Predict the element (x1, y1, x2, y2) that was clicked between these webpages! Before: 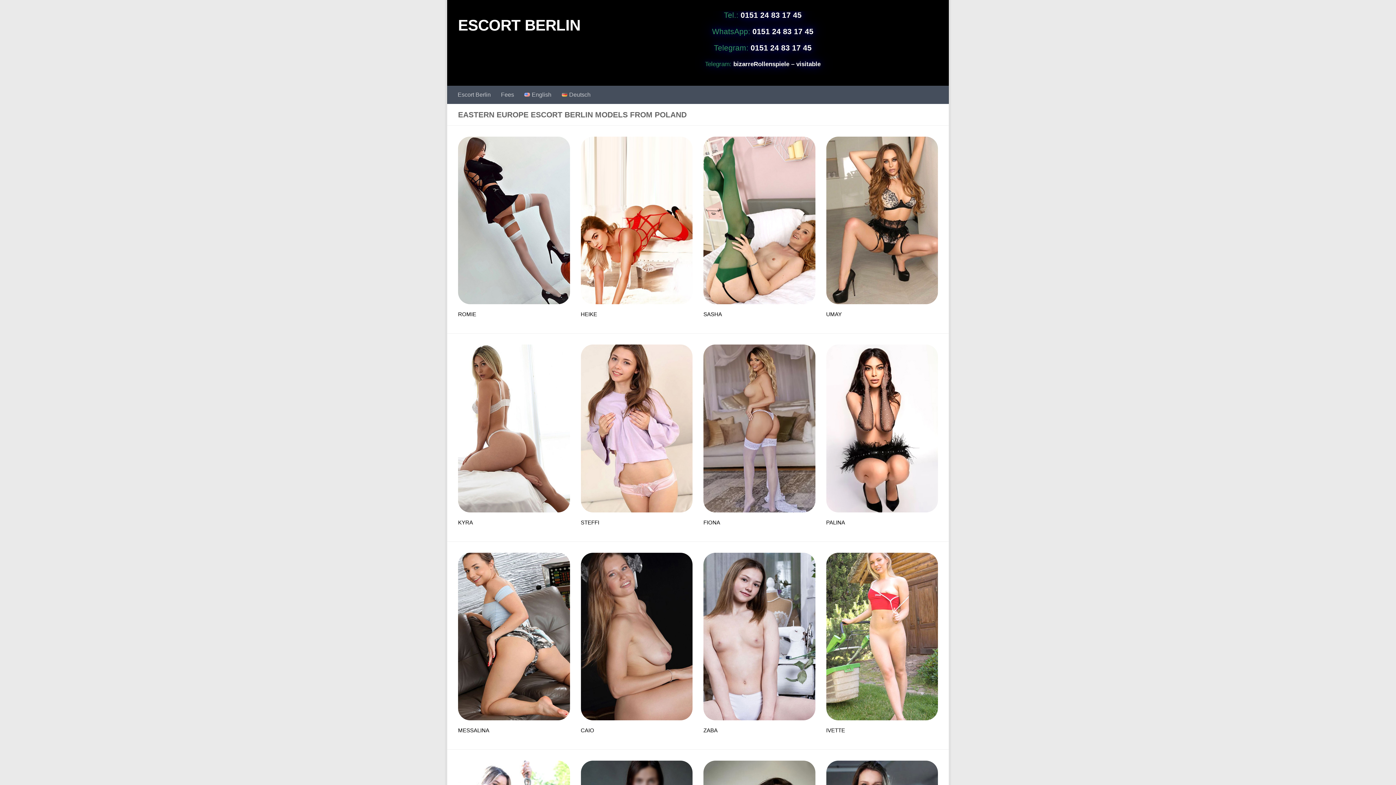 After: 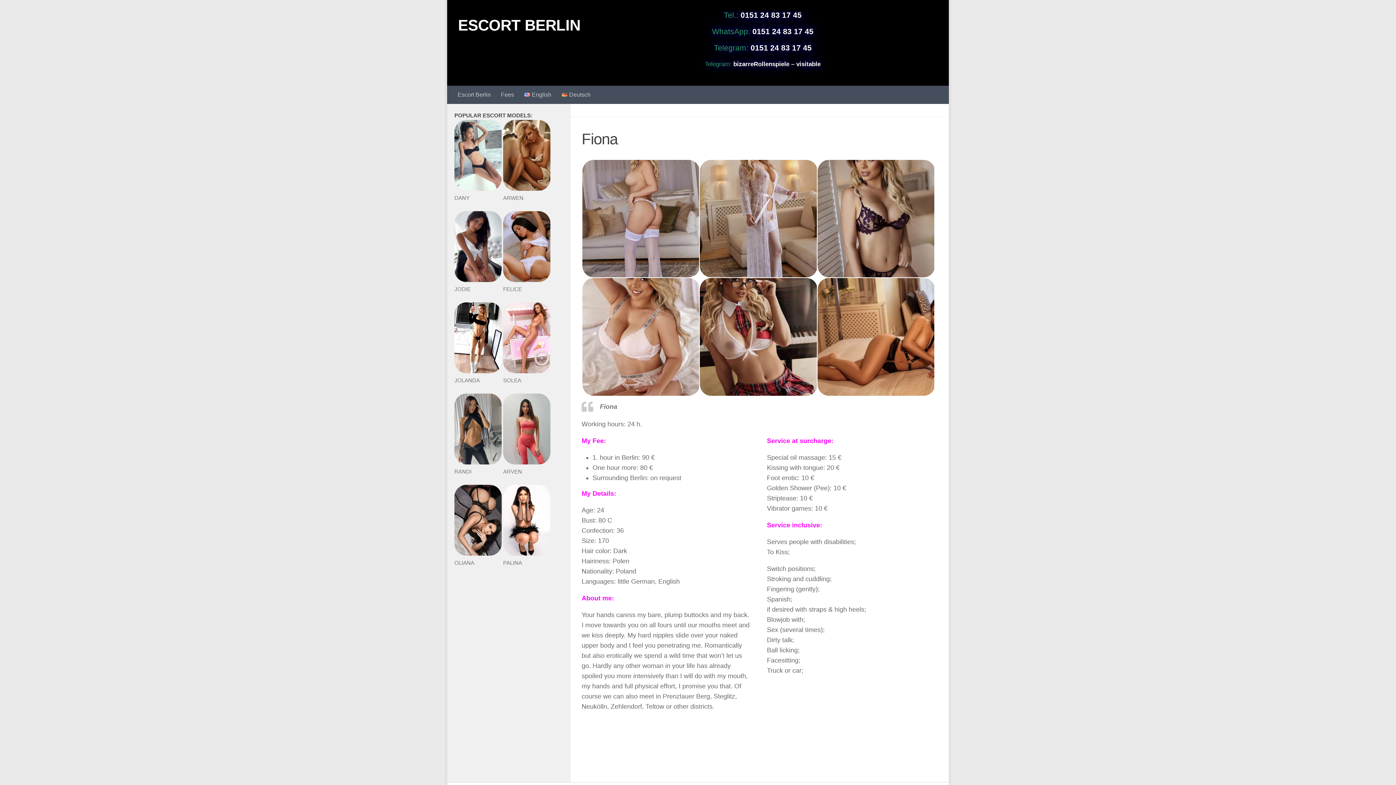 Action: bbox: (703, 519, 720, 525) label: FIONA